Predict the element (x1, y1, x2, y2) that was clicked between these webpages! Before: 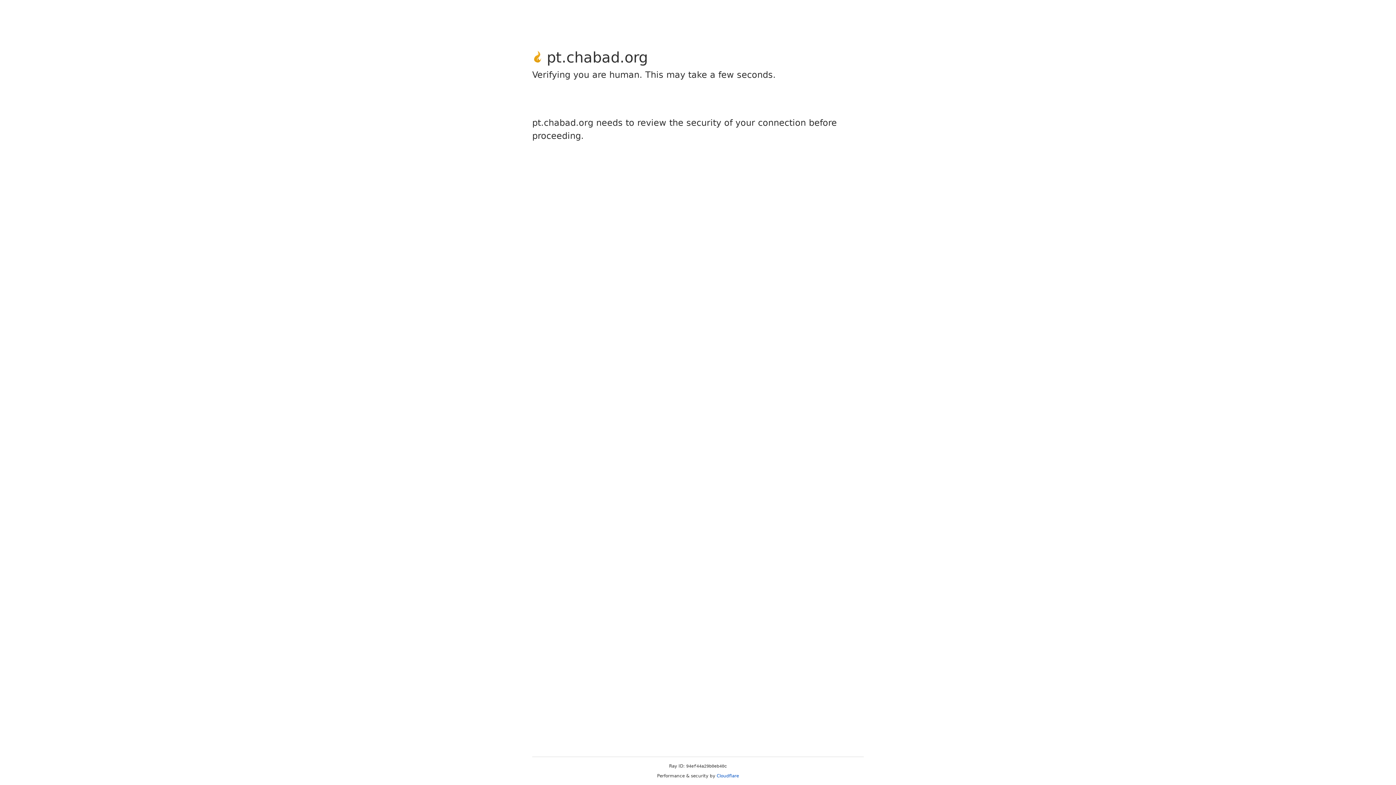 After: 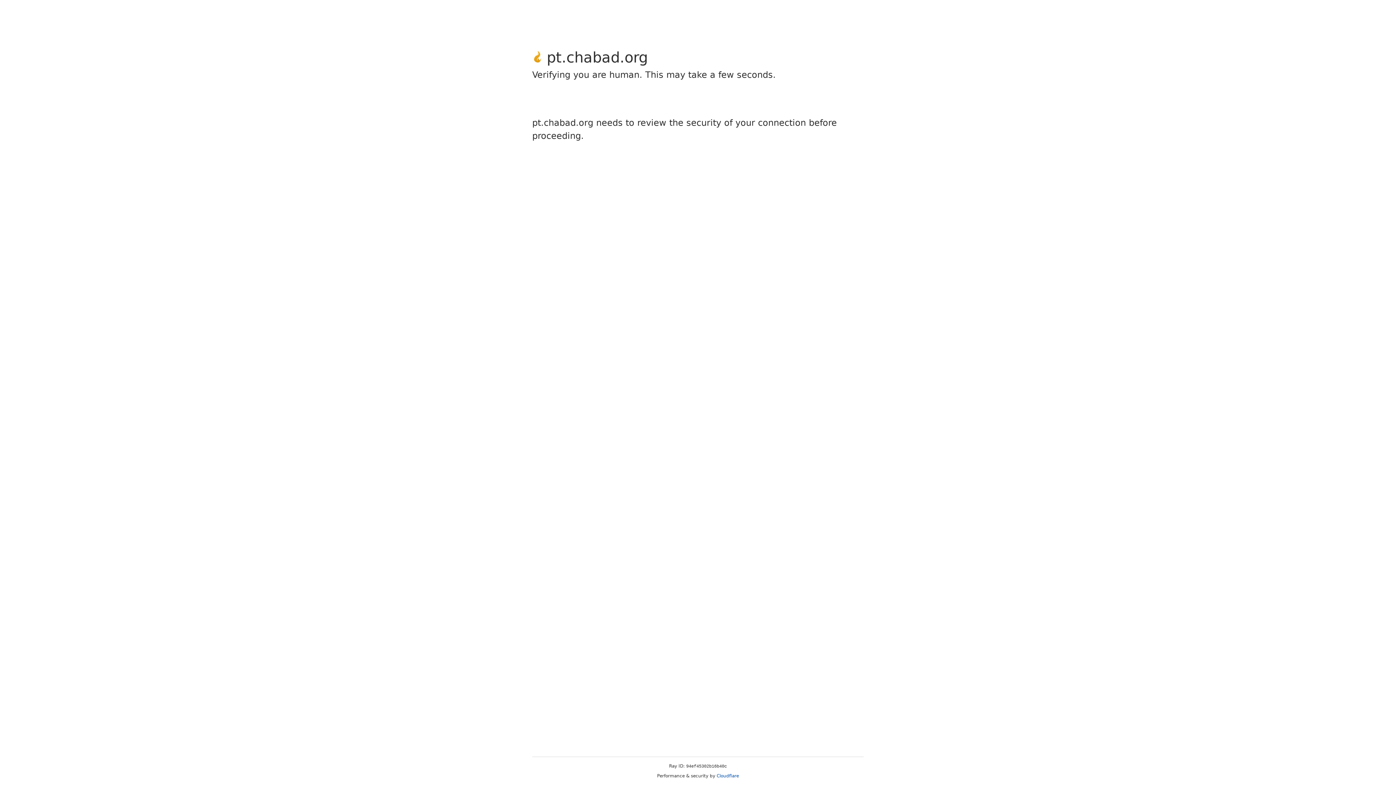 Action: bbox: (716, 773, 739, 778) label: Cloudflare